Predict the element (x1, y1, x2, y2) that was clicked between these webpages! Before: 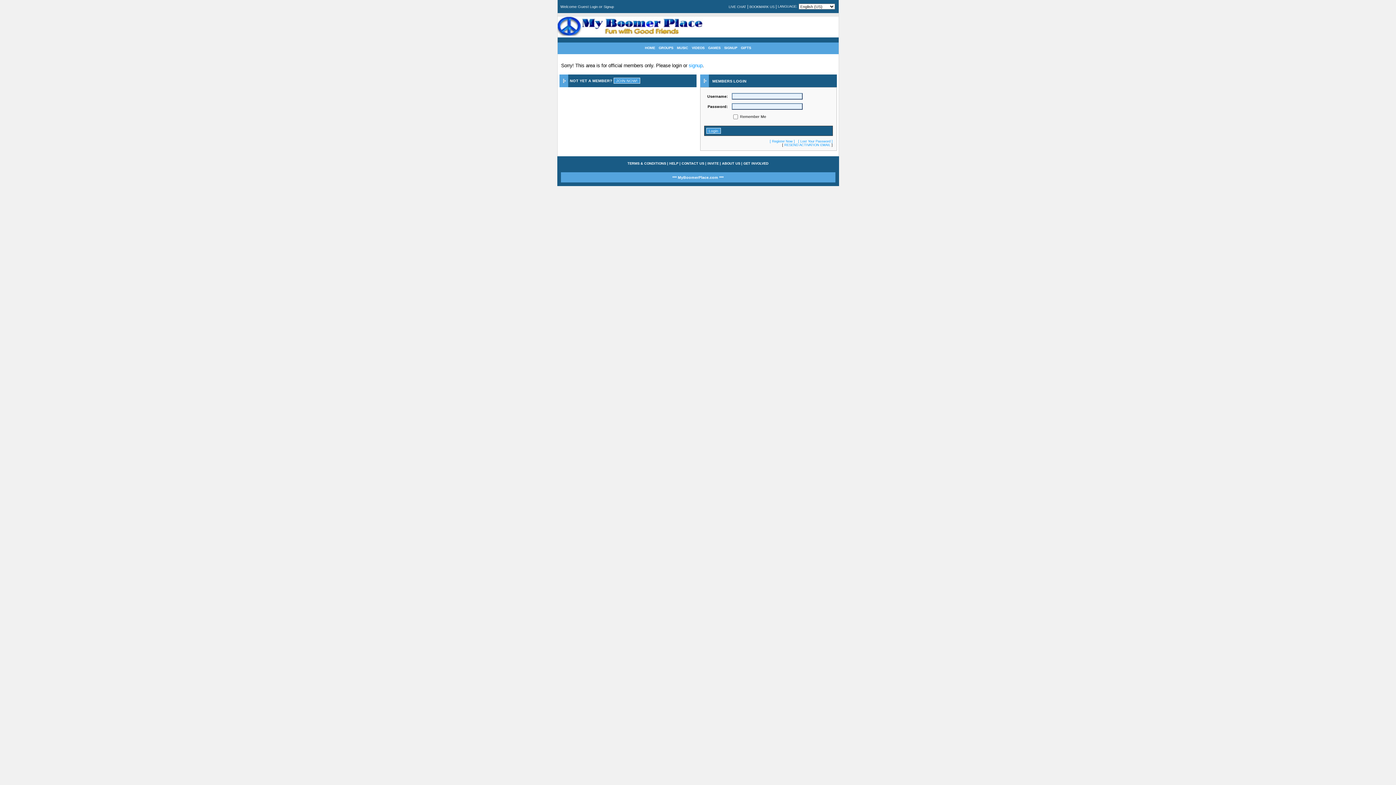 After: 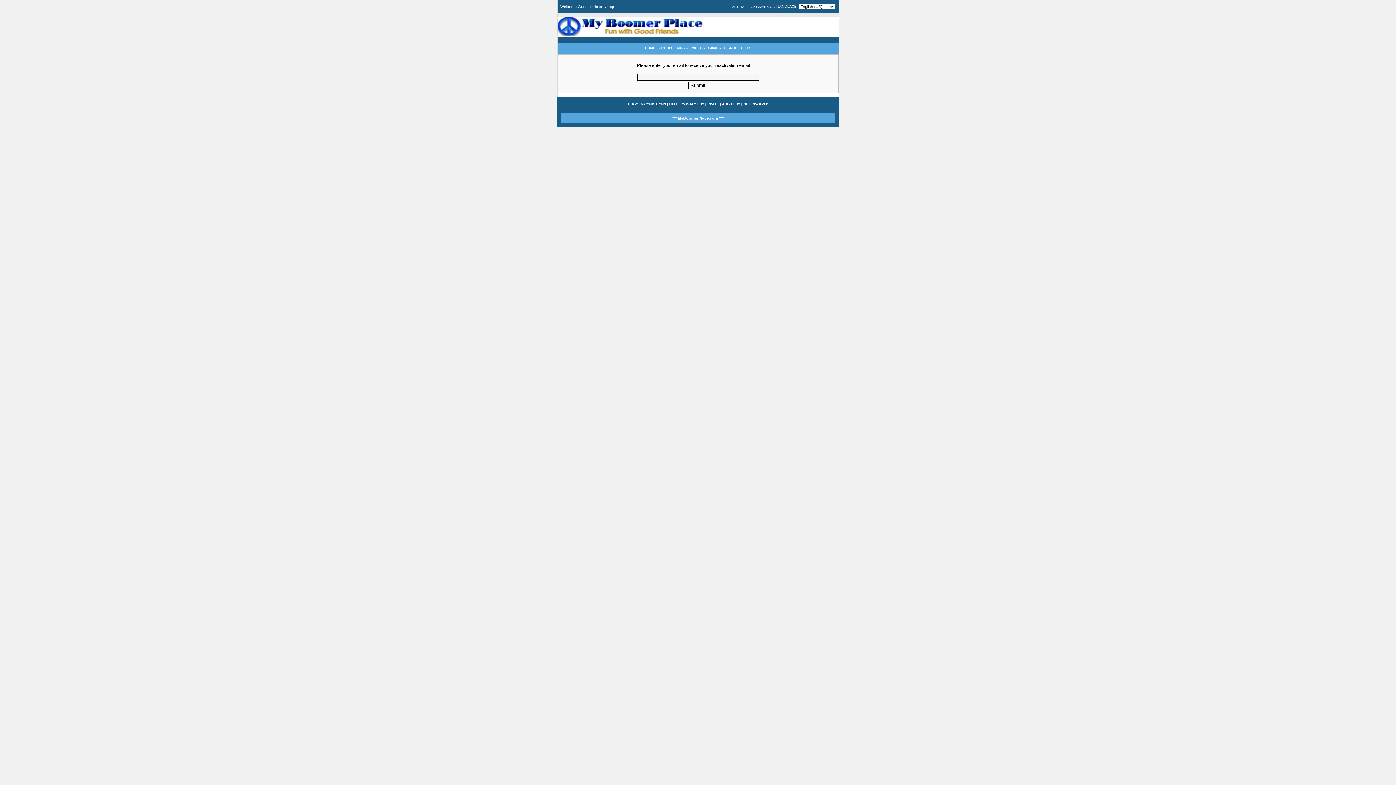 Action: label: RESEND ACTIVATION EMAIL bbox: (784, 143, 830, 146)